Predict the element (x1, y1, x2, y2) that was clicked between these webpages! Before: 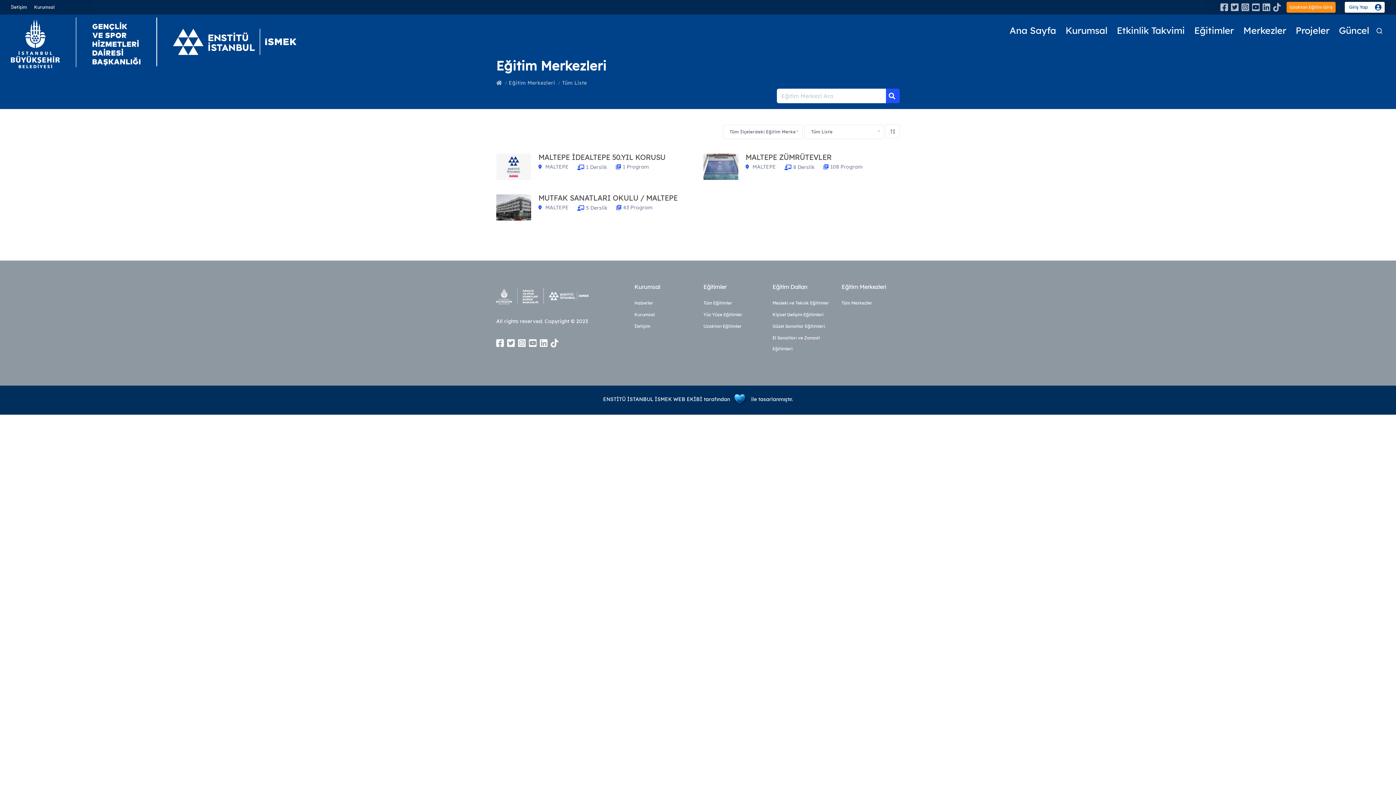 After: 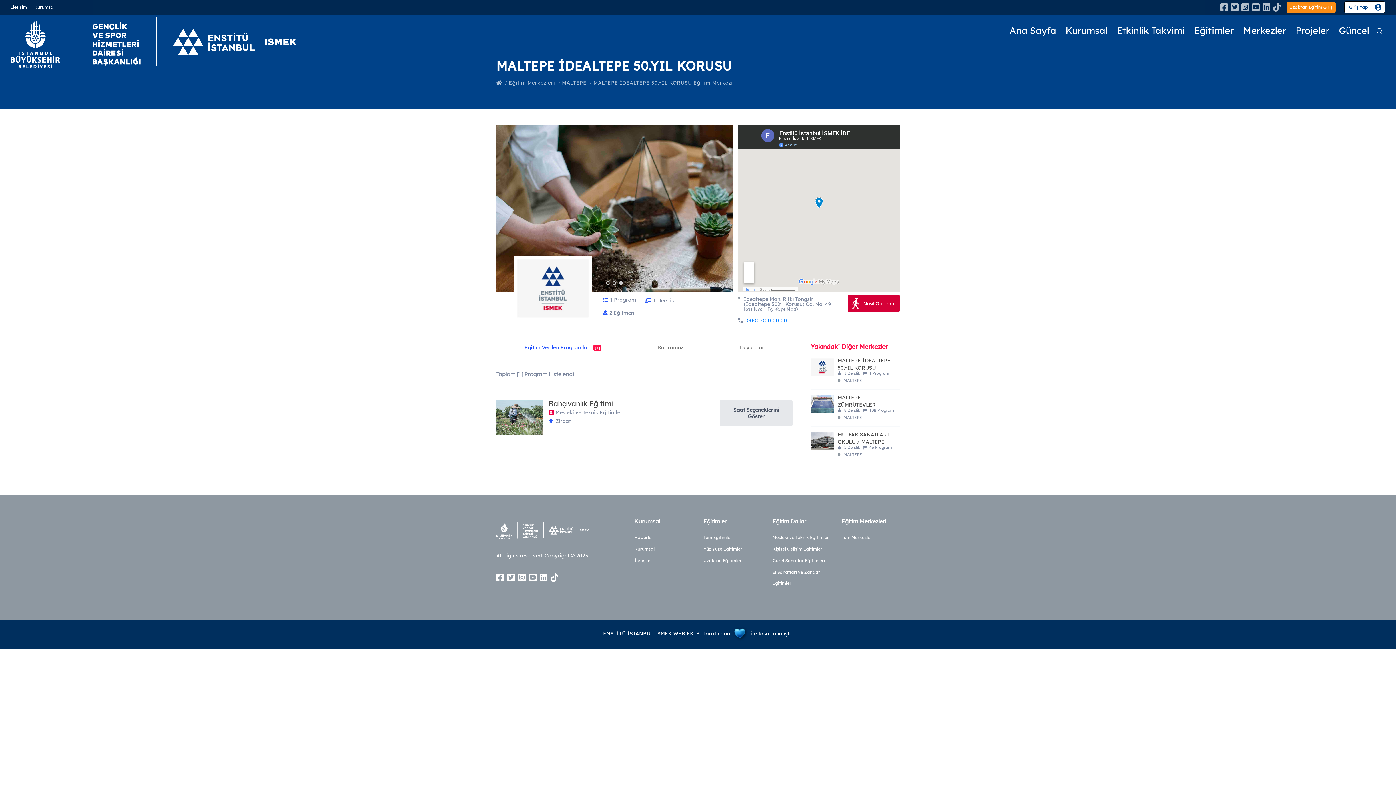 Action: label: MALTEPE İDEALTEPE 50.YIL KORUSU bbox: (538, 153, 692, 161)